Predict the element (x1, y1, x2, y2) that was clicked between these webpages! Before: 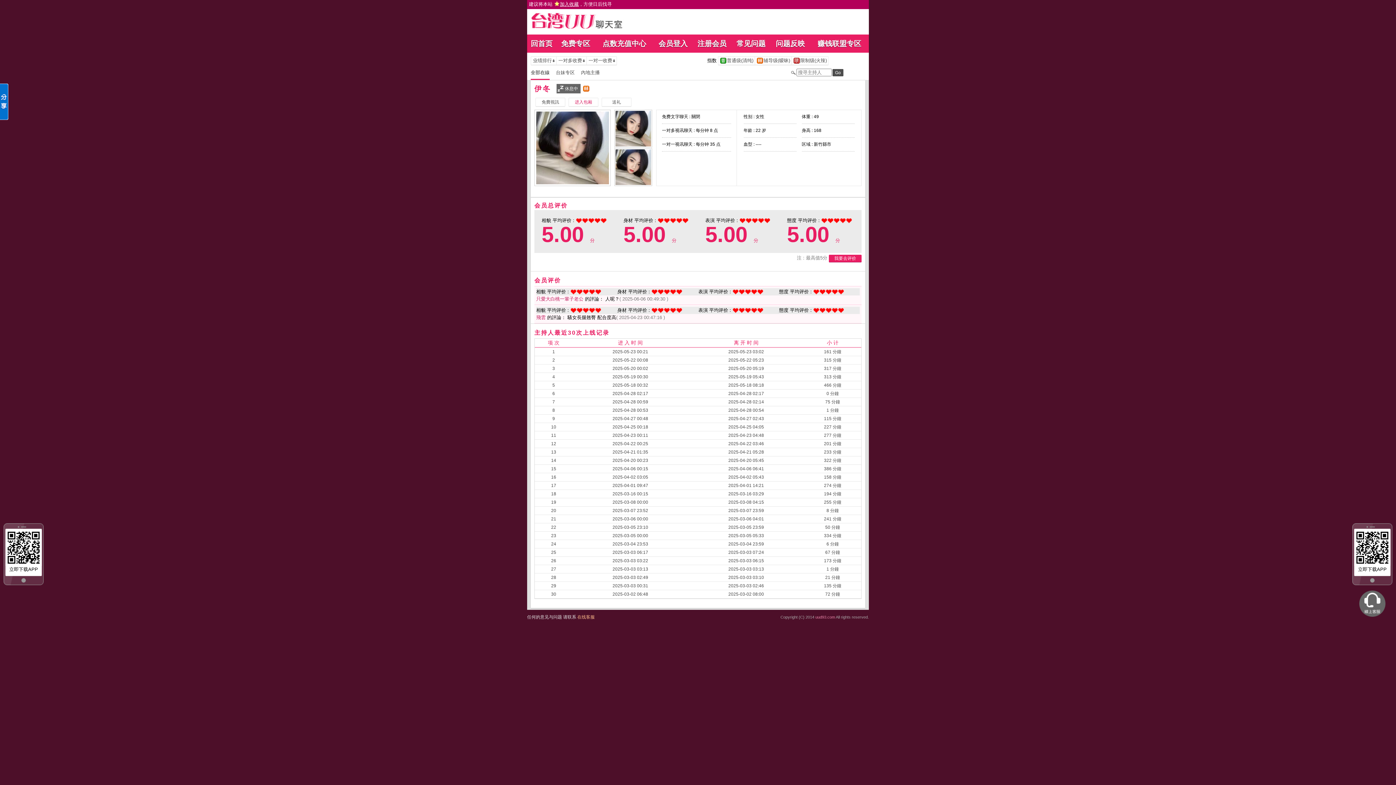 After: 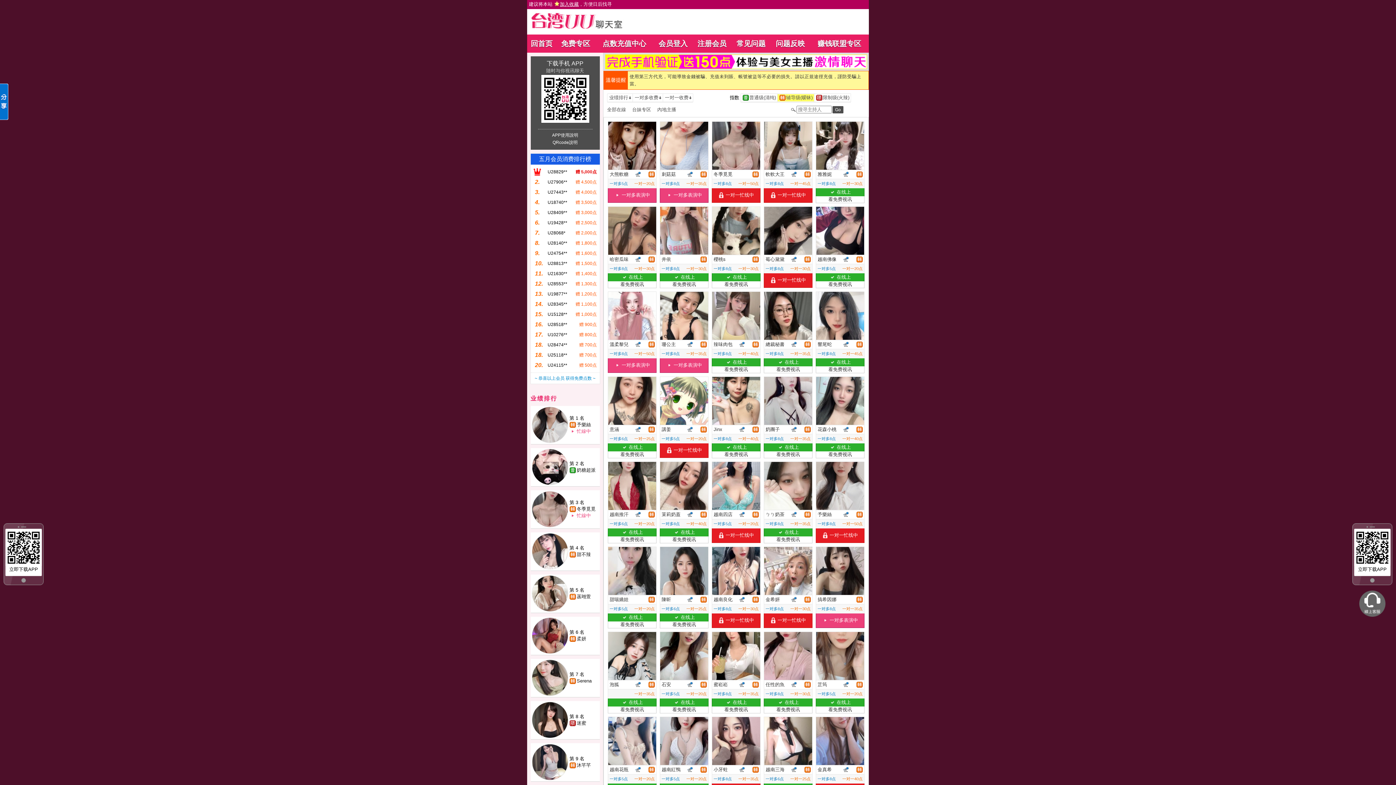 Action: label: 		辅导级(暧昧)	 bbox: (755, 57, 791, 64)